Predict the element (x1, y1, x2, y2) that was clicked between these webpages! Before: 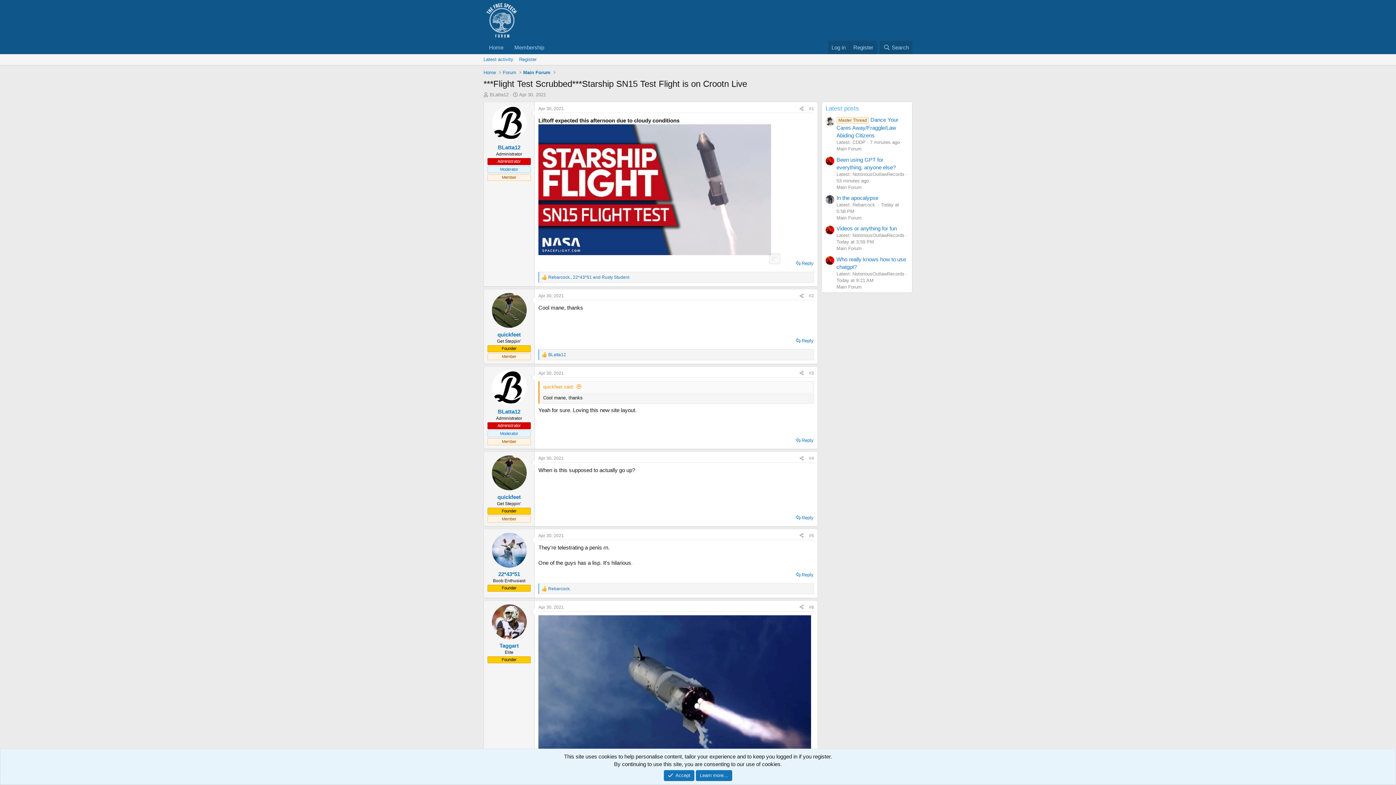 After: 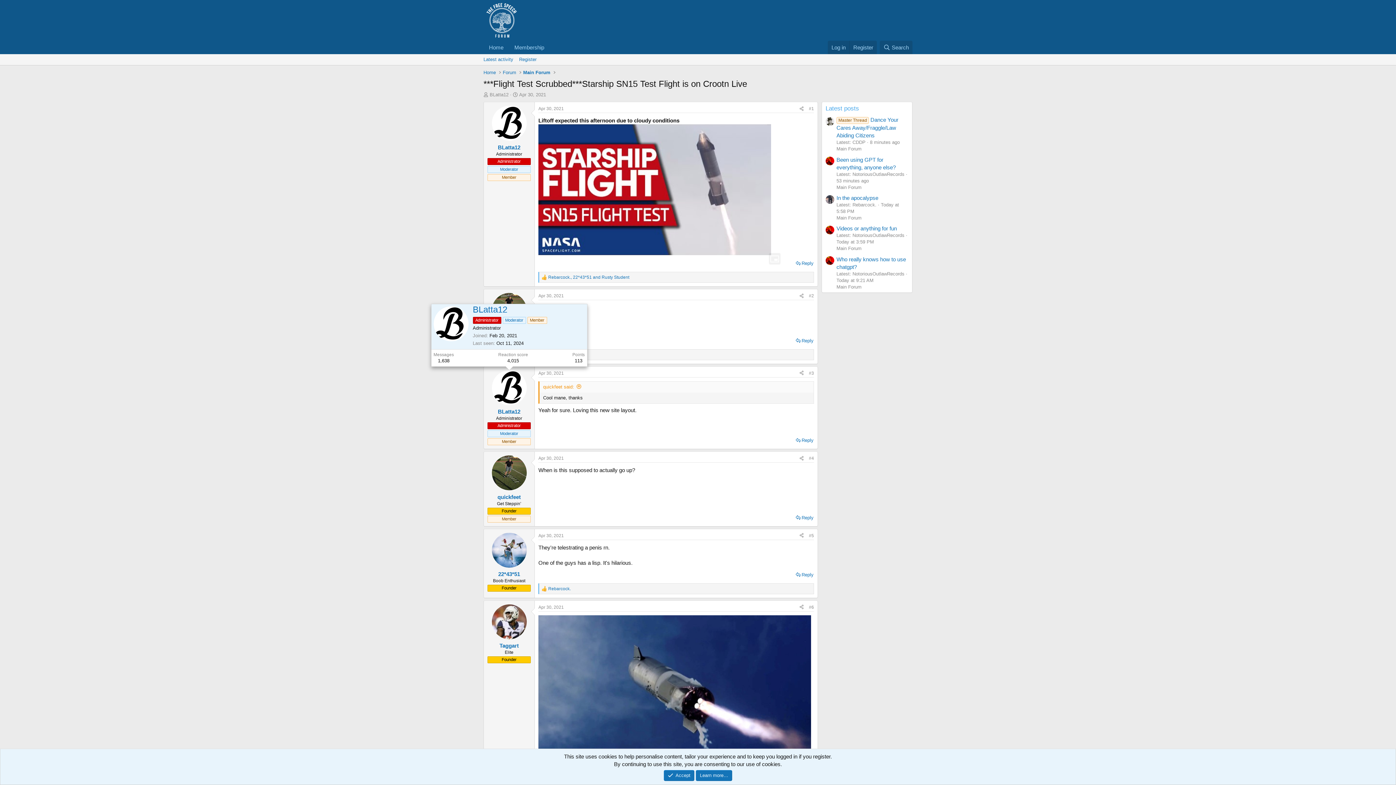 Action: bbox: (491, 370, 526, 405)